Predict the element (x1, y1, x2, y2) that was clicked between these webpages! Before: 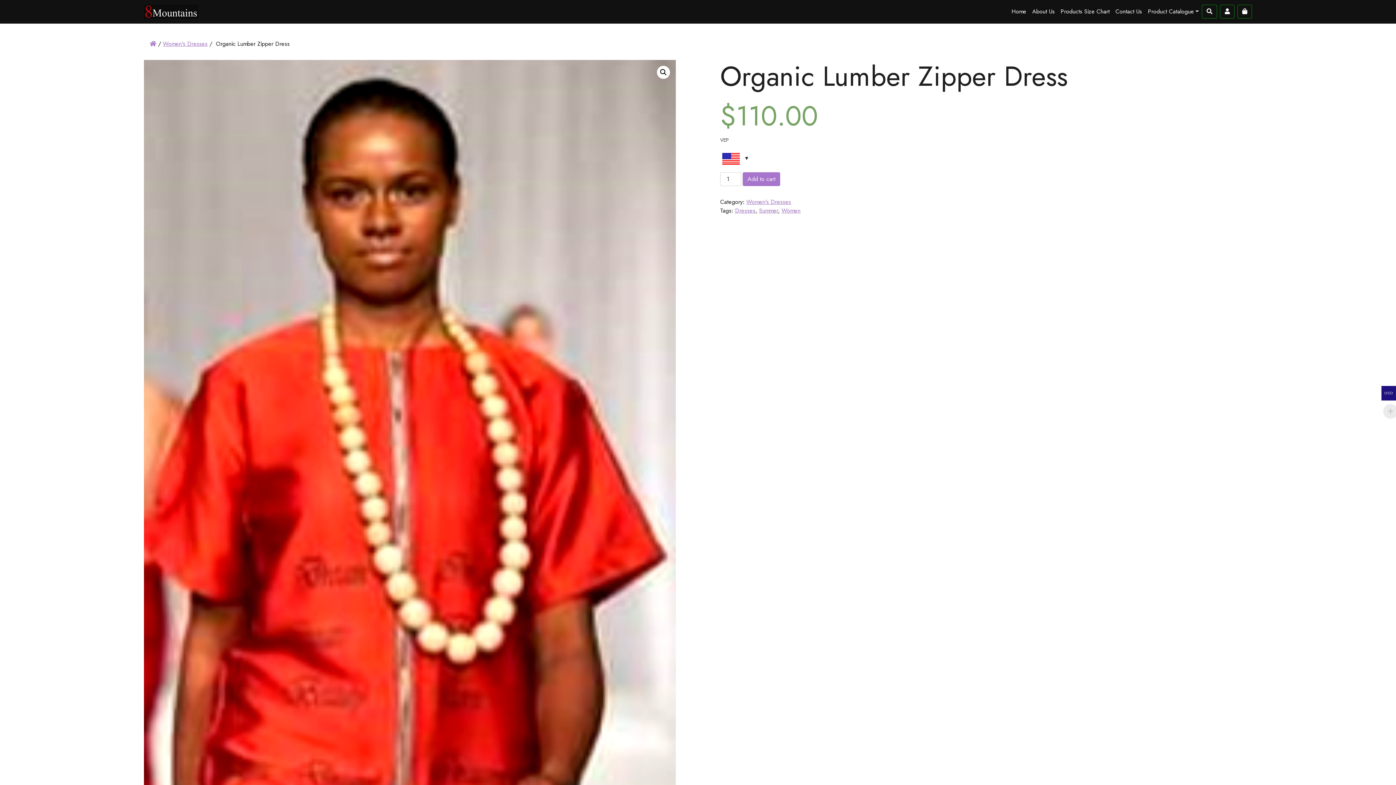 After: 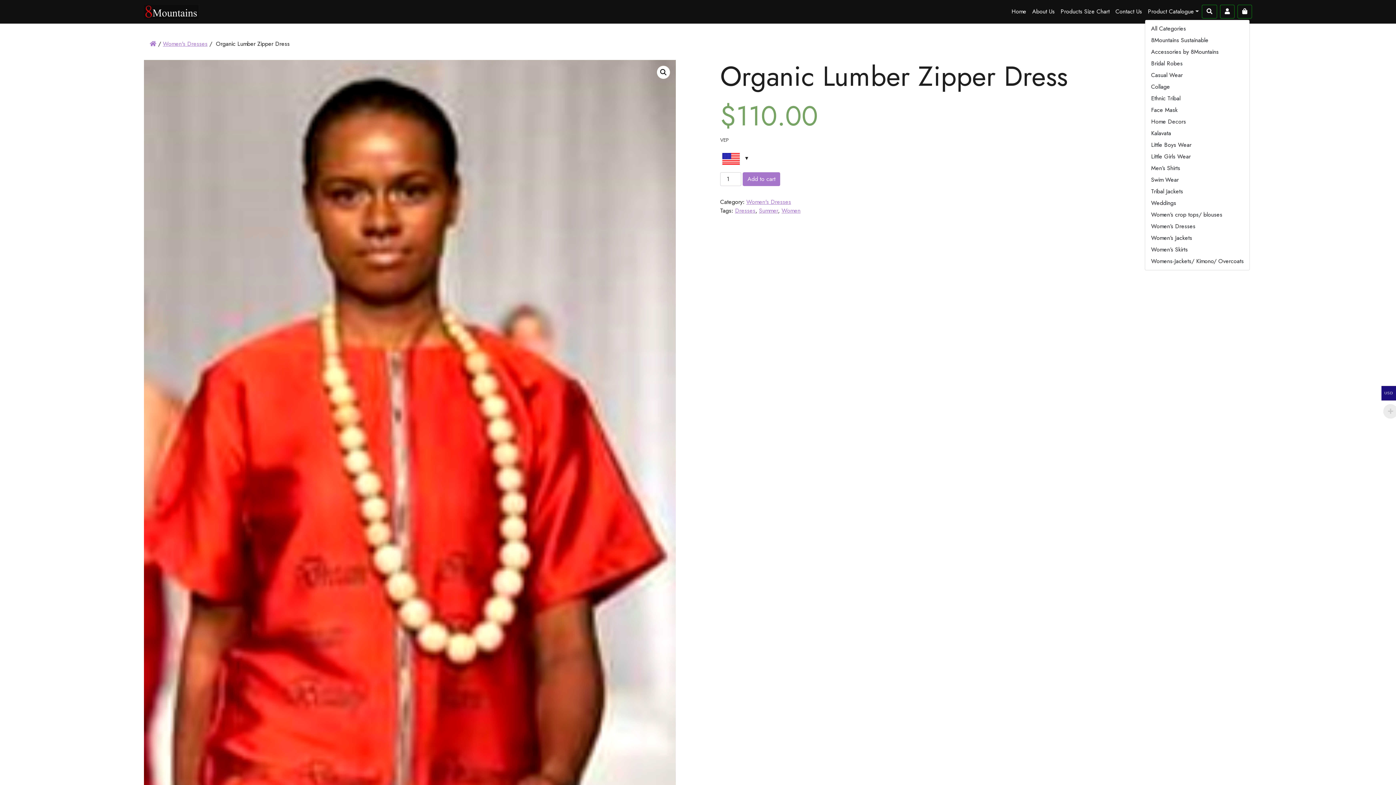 Action: label: Product Catalogue bbox: (1145, 4, 1199, 19)